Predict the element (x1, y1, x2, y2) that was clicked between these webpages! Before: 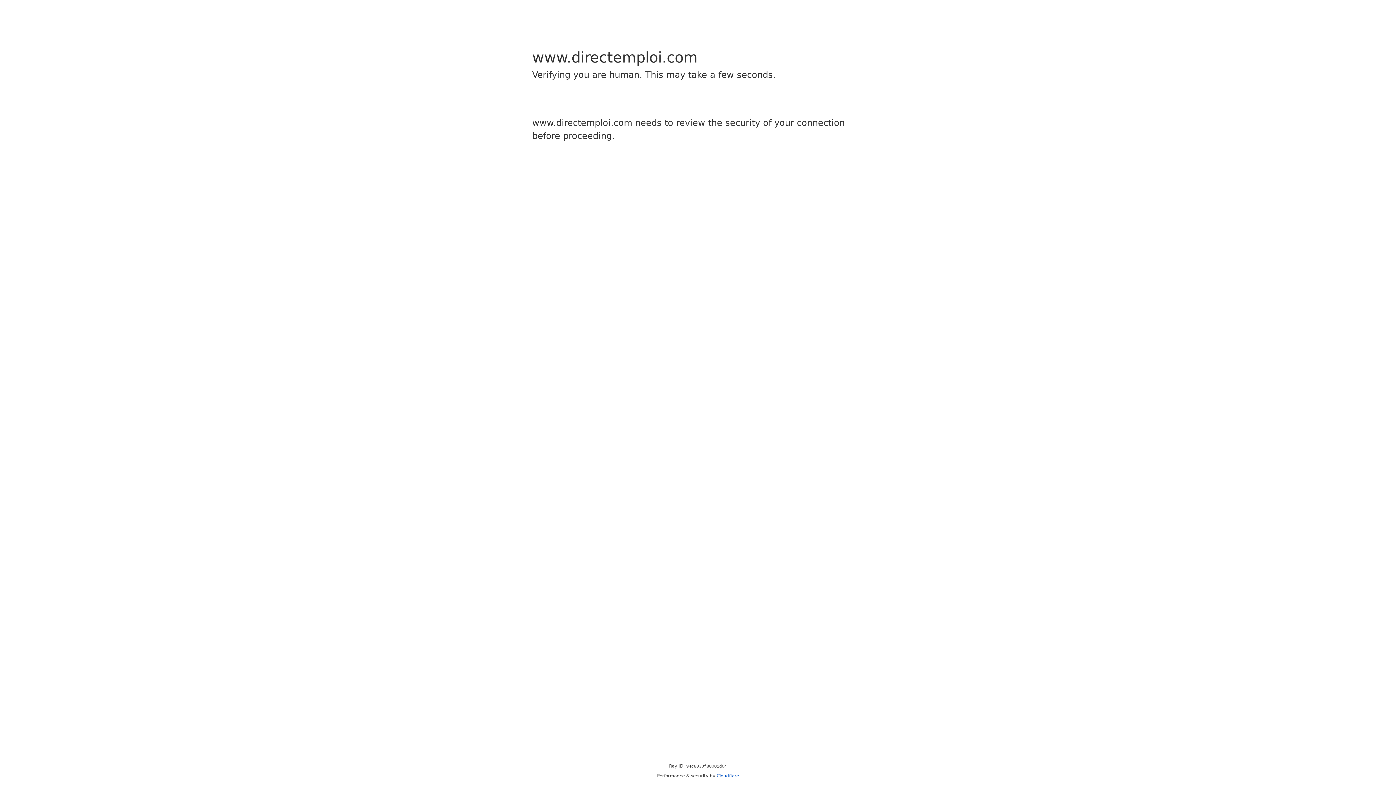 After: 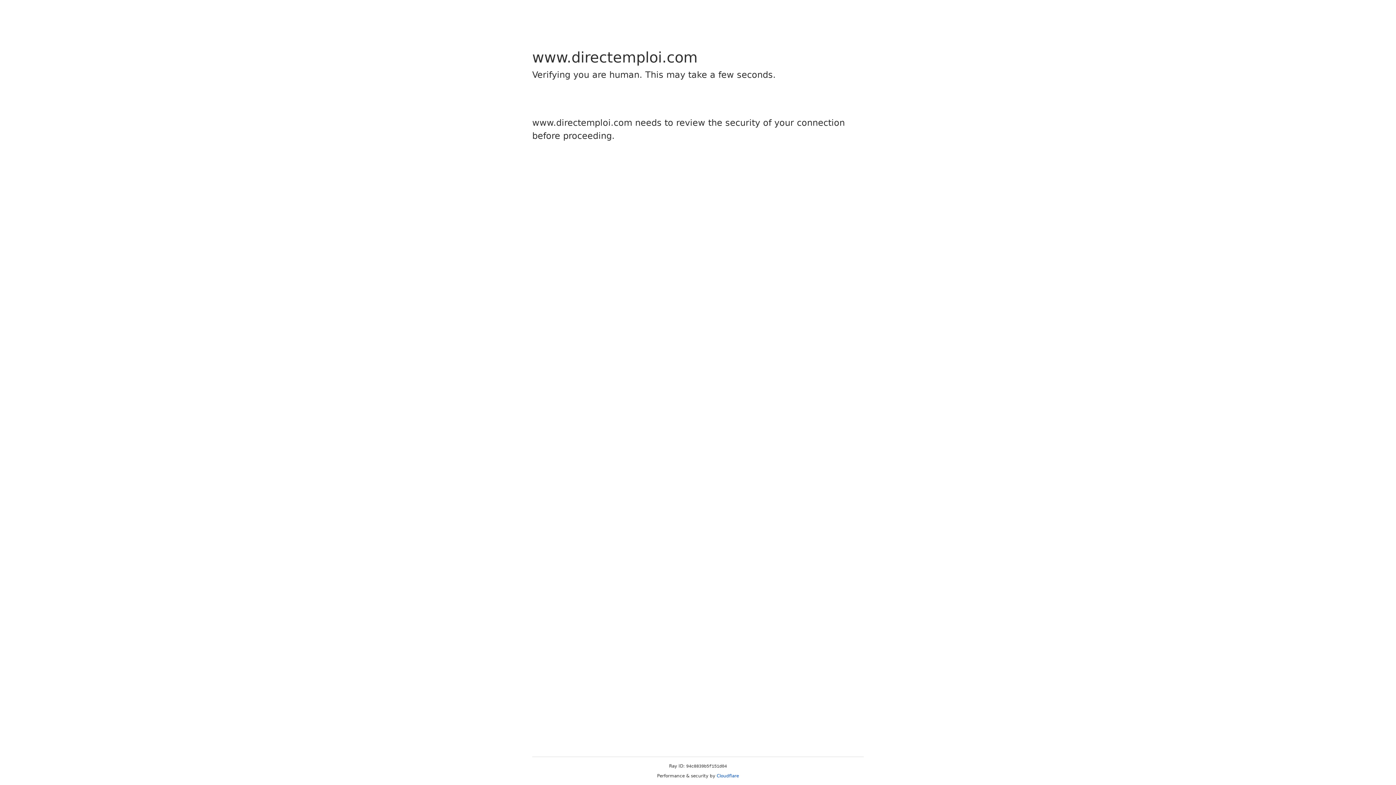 Action: label: Cloudflare bbox: (716, 773, 739, 778)